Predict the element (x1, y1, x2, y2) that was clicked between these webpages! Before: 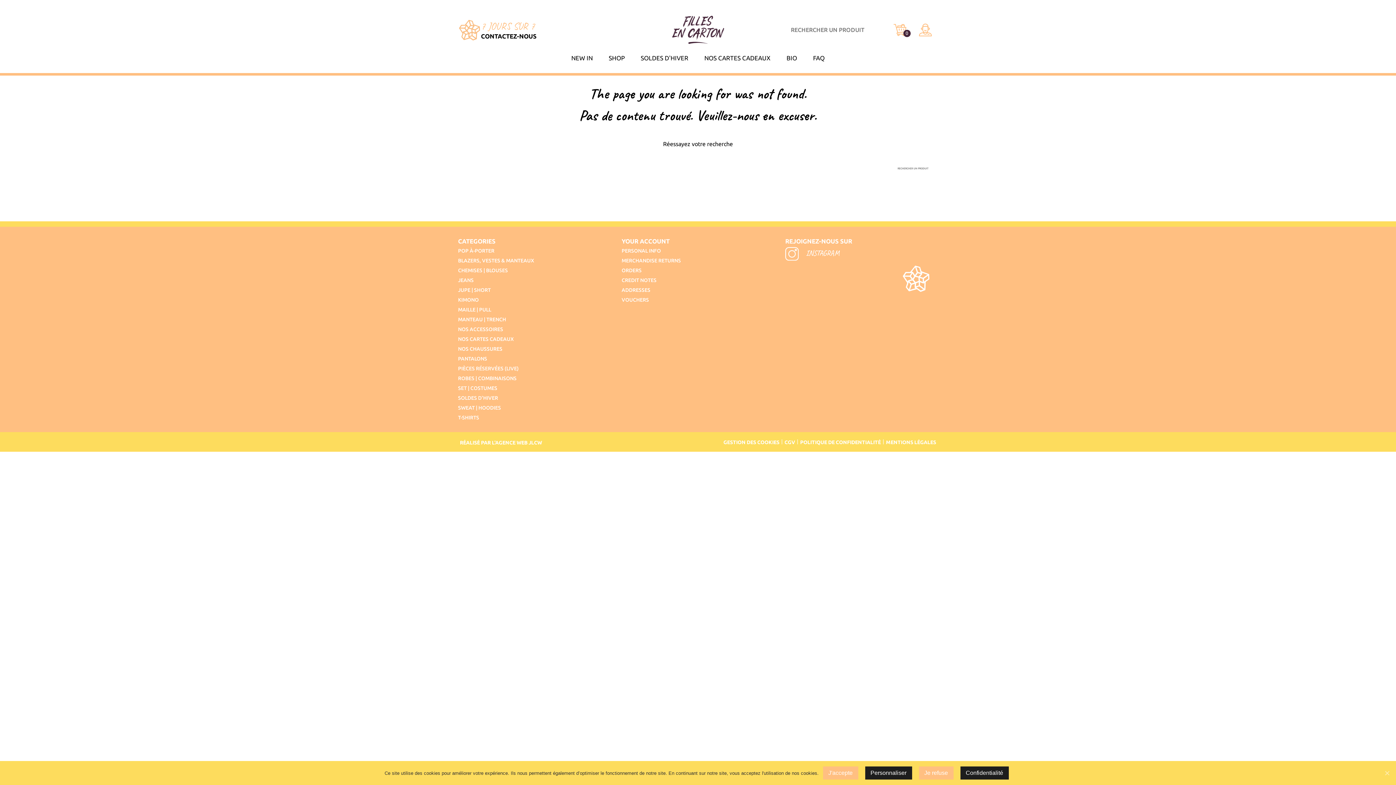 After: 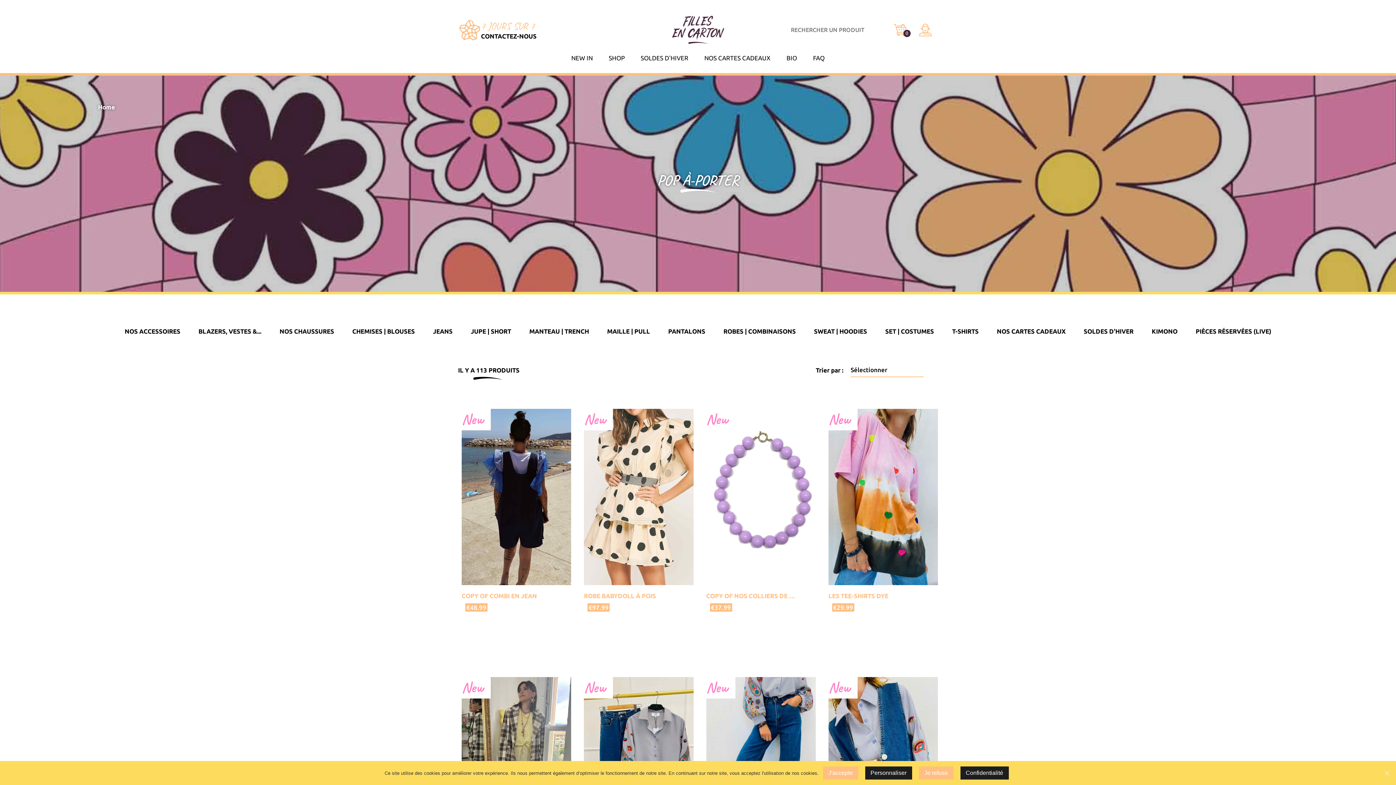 Action: bbox: (458, 247, 494, 253) label: POP À-PORTER